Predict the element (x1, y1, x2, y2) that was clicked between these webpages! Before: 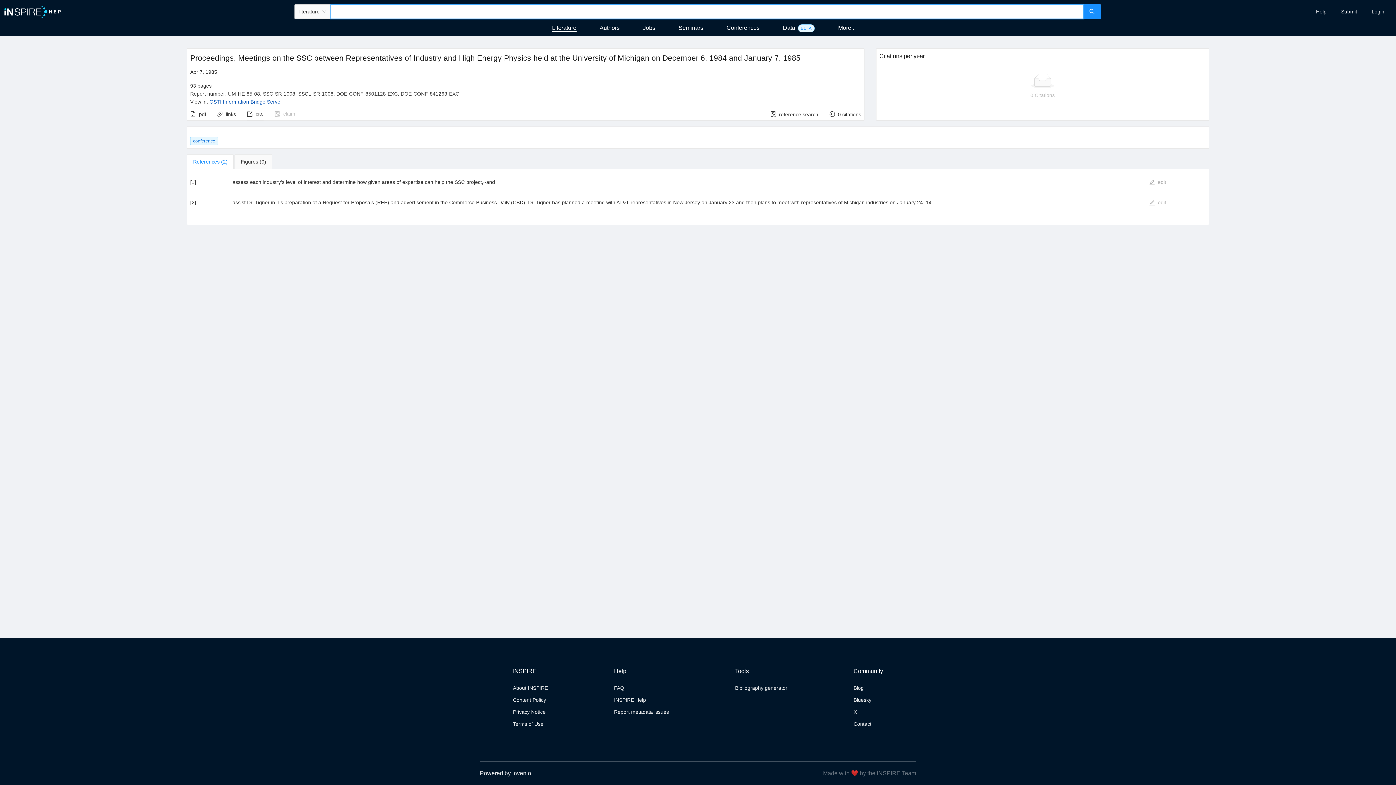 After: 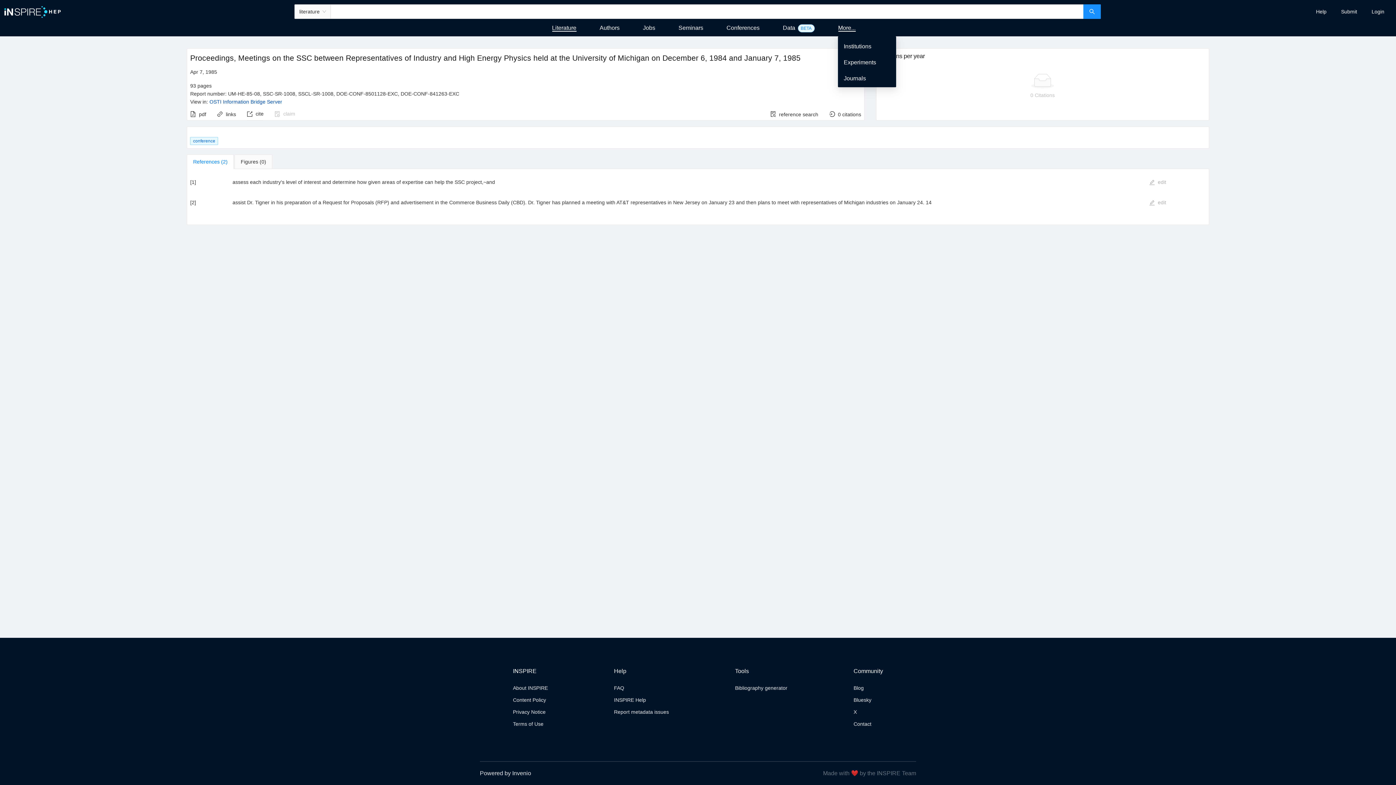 Action: label: More... bbox: (838, 23, 855, 34)